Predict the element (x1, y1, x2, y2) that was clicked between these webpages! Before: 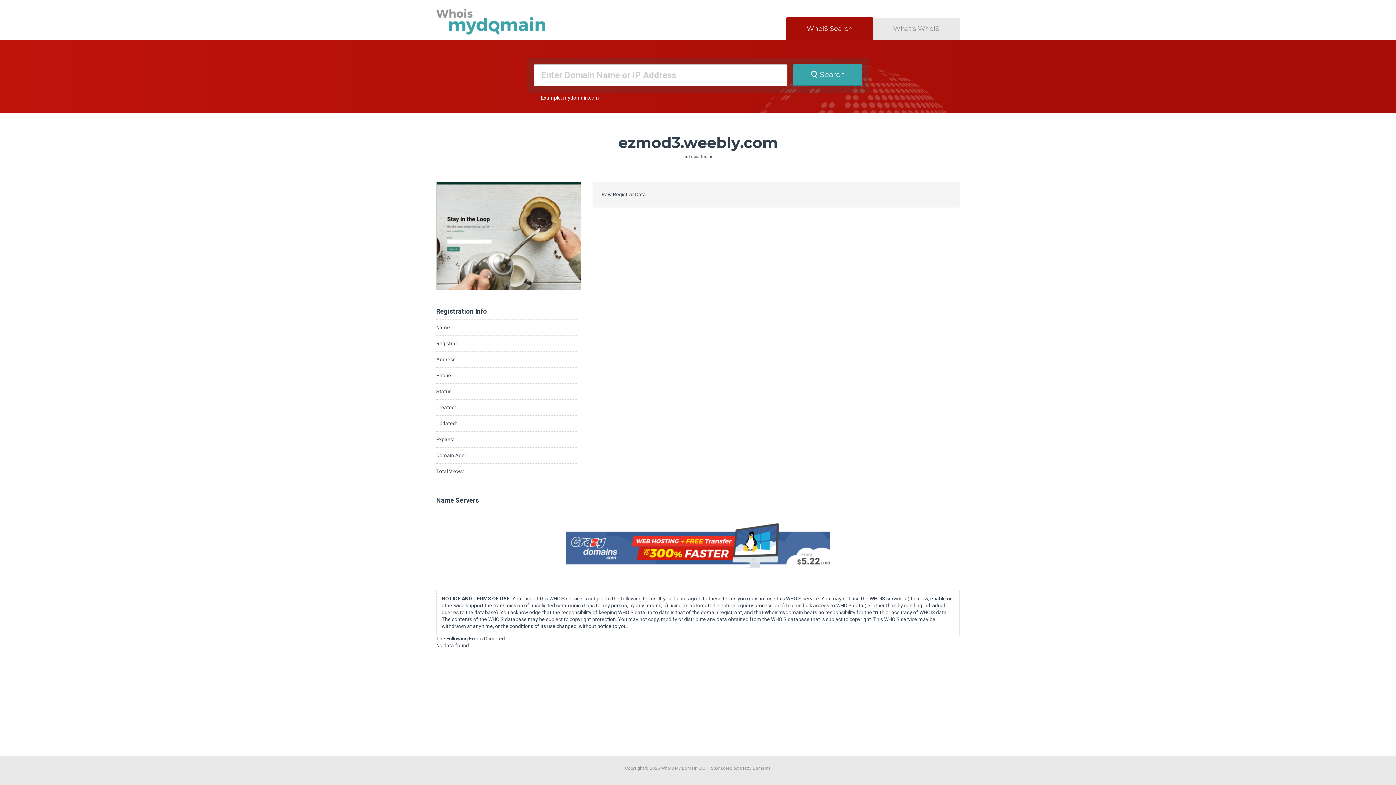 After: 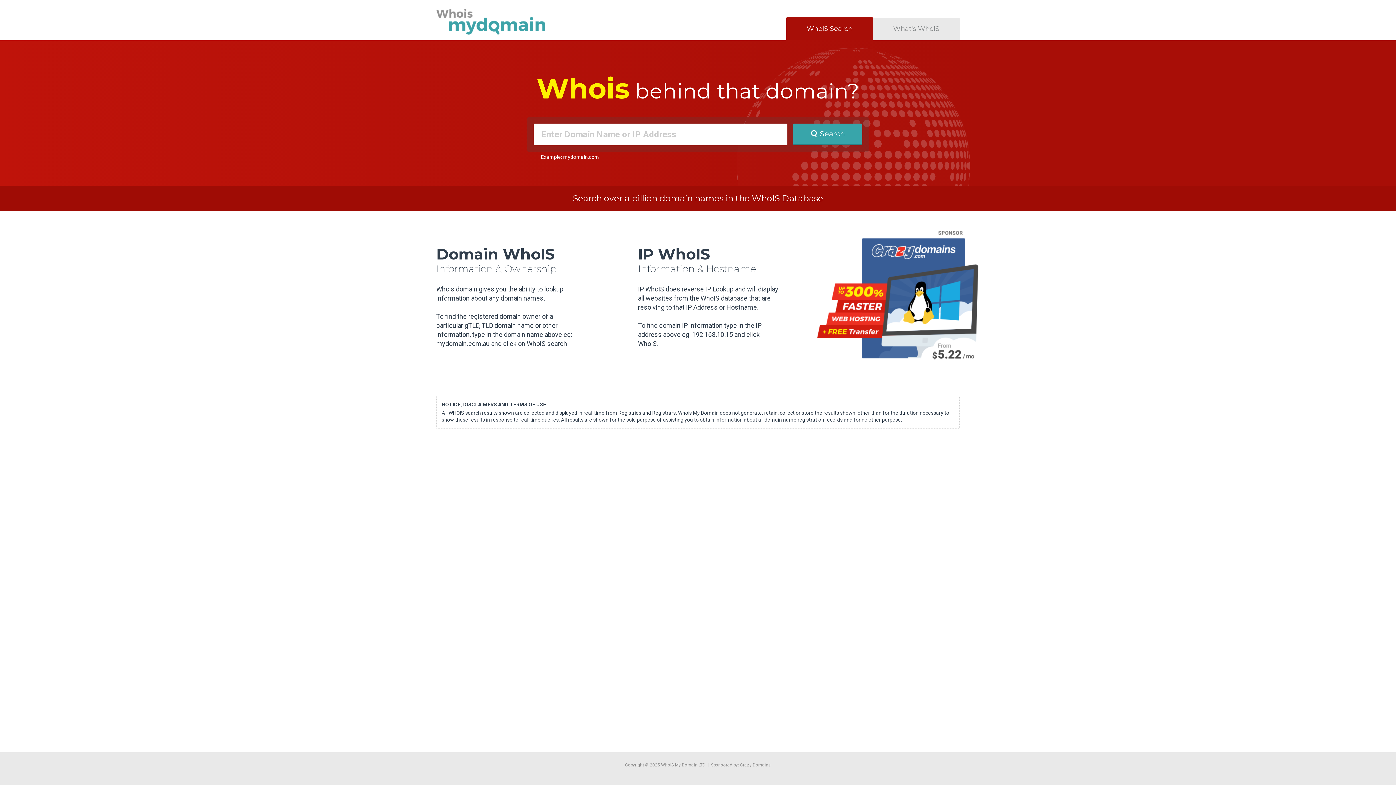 Action: label: WhoIS Search bbox: (786, 17, 873, 40)